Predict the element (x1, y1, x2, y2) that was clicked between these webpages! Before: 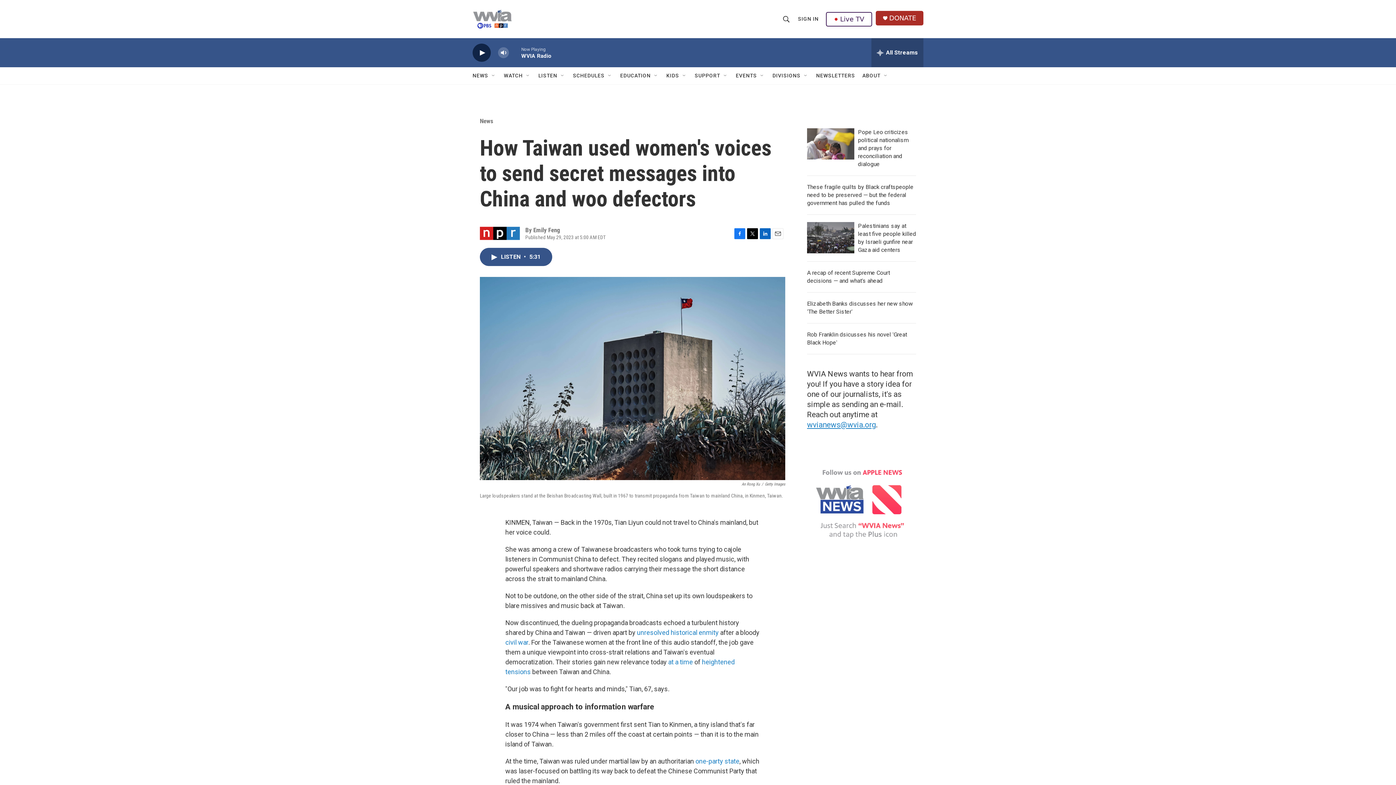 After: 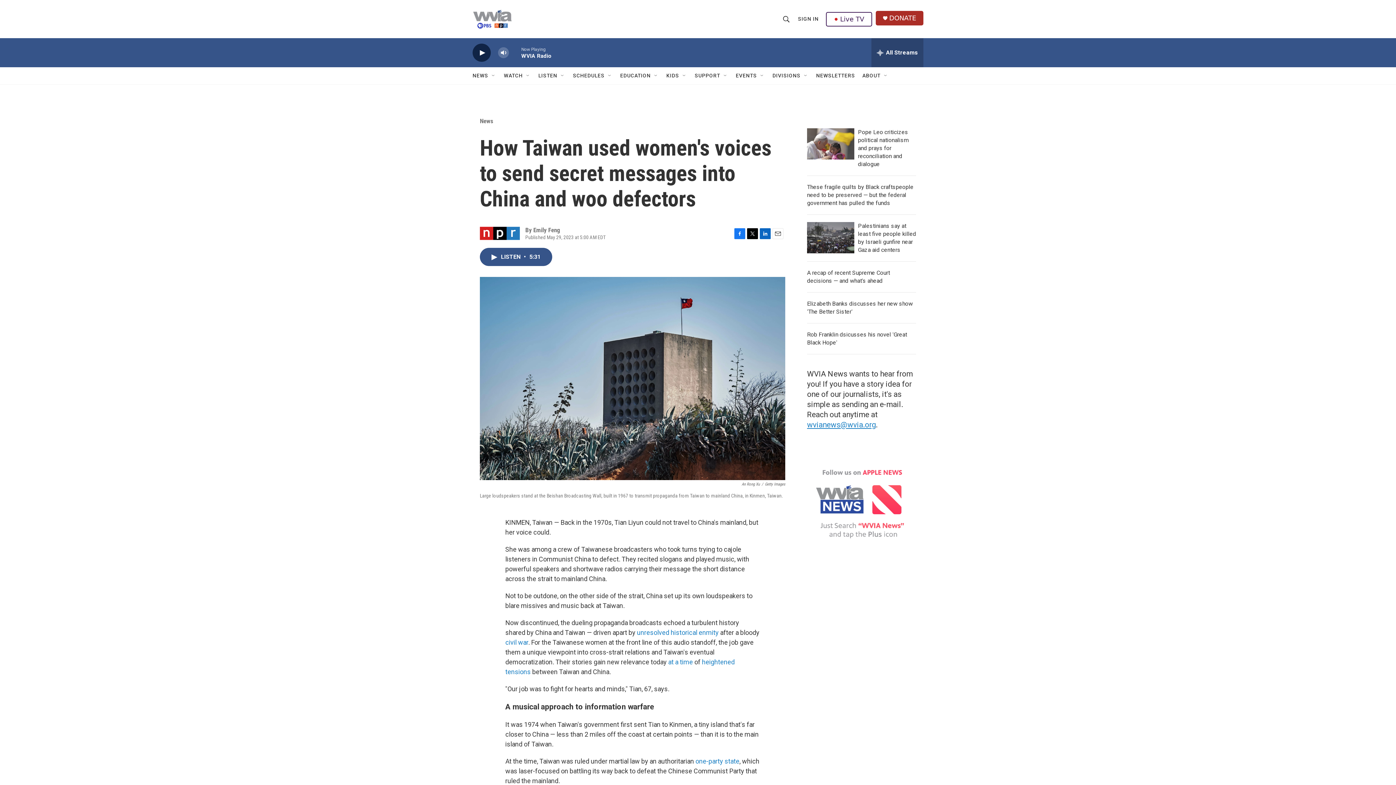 Action: bbox: (760, 228, 770, 239) label: LinkedIn